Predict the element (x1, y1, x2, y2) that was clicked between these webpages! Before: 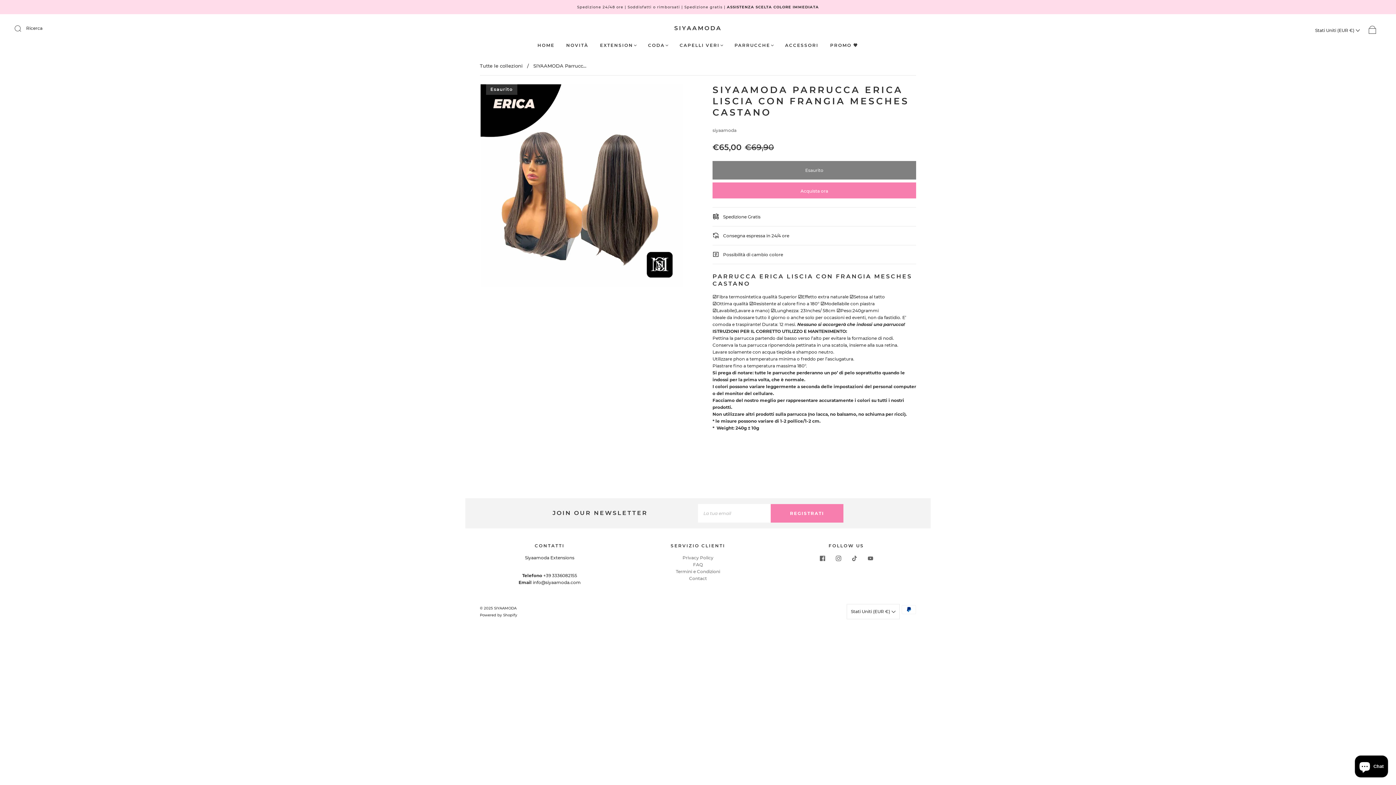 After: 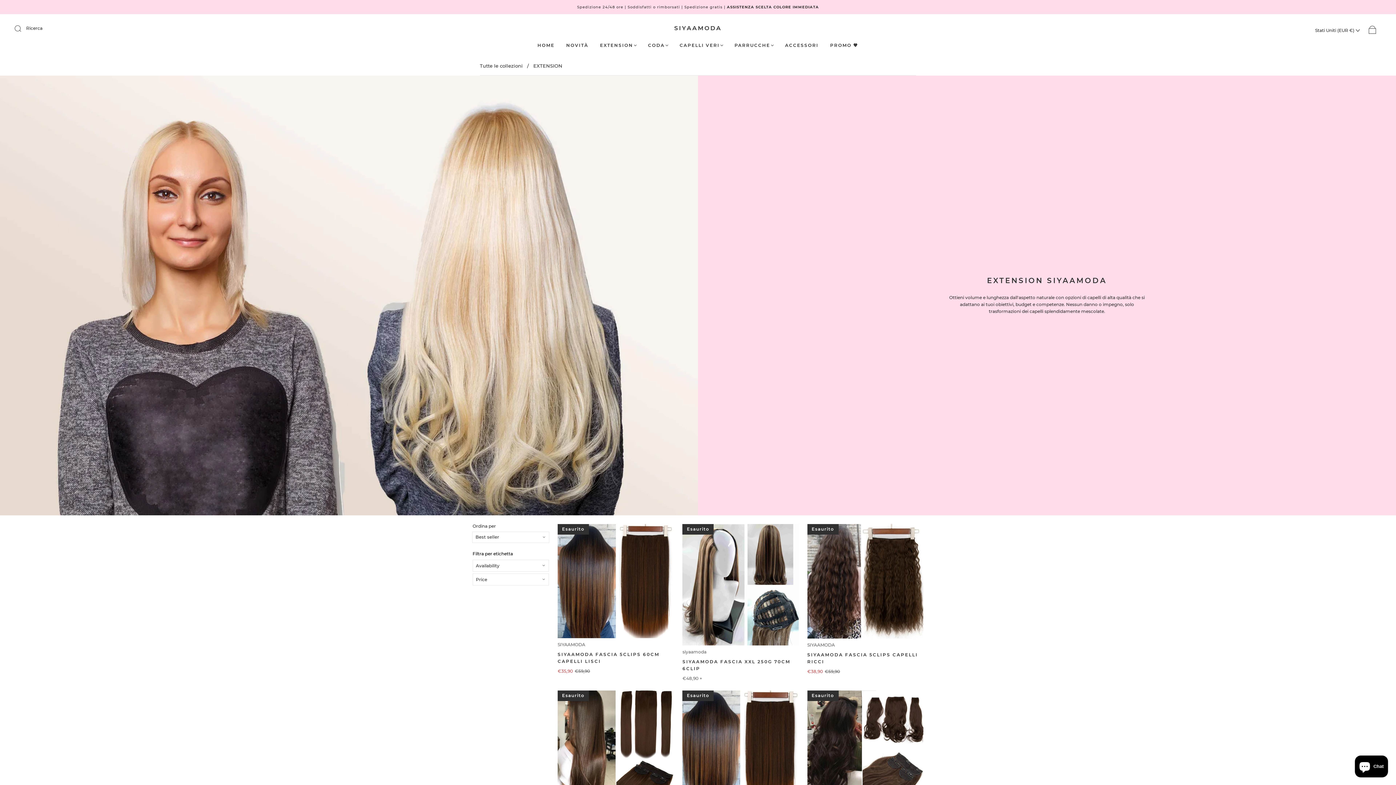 Action: label: EXTENSION bbox: (600, 42, 636, 47)